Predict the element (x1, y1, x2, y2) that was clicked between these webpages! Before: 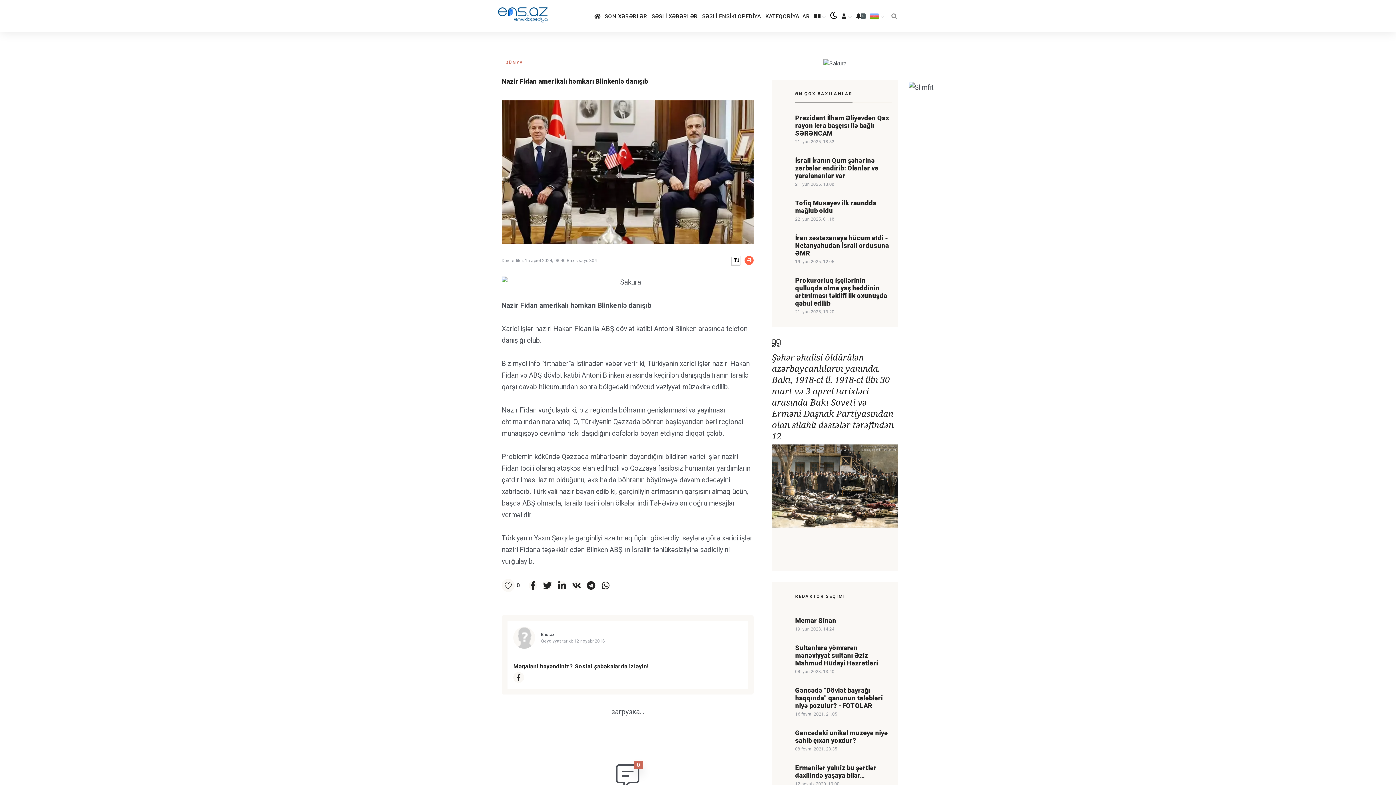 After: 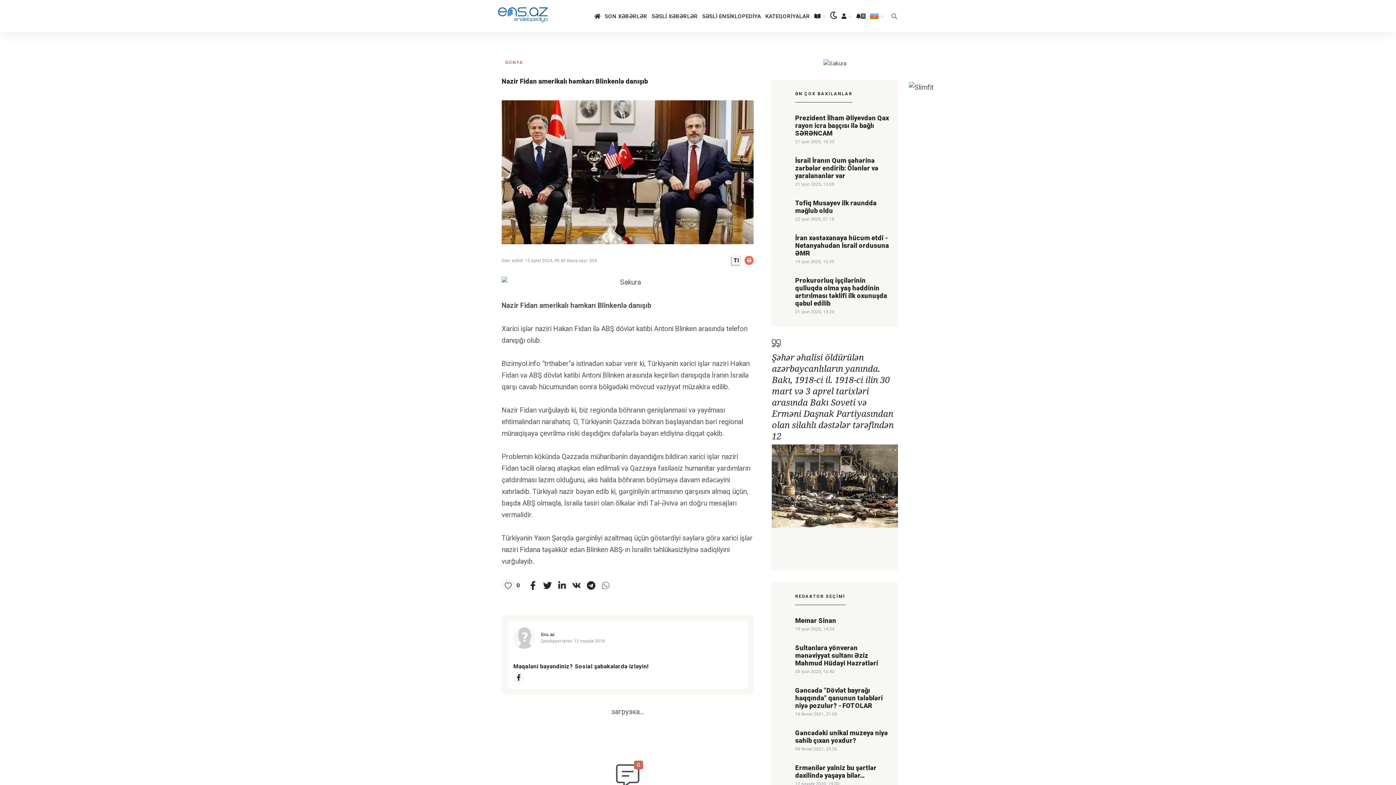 Action: bbox: (601, 579, 613, 592)